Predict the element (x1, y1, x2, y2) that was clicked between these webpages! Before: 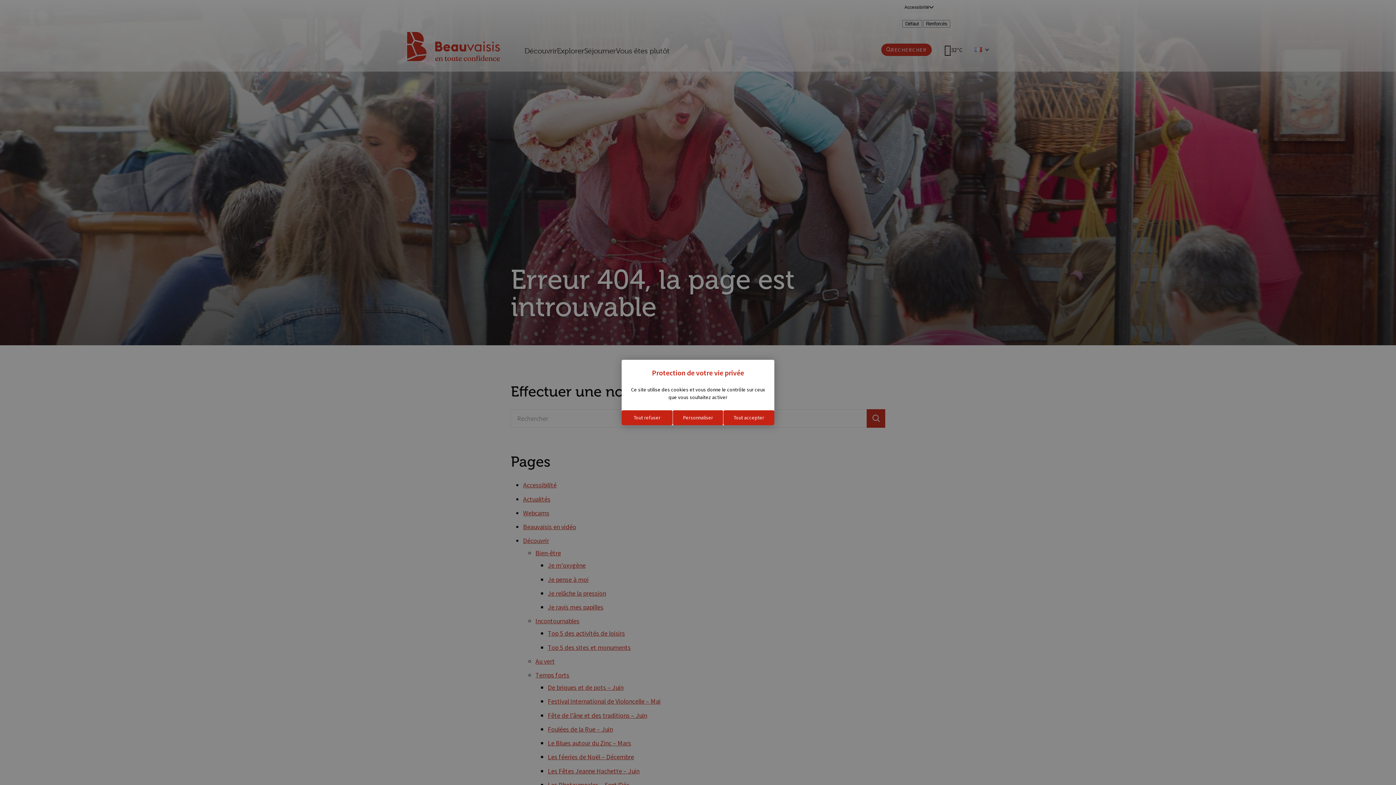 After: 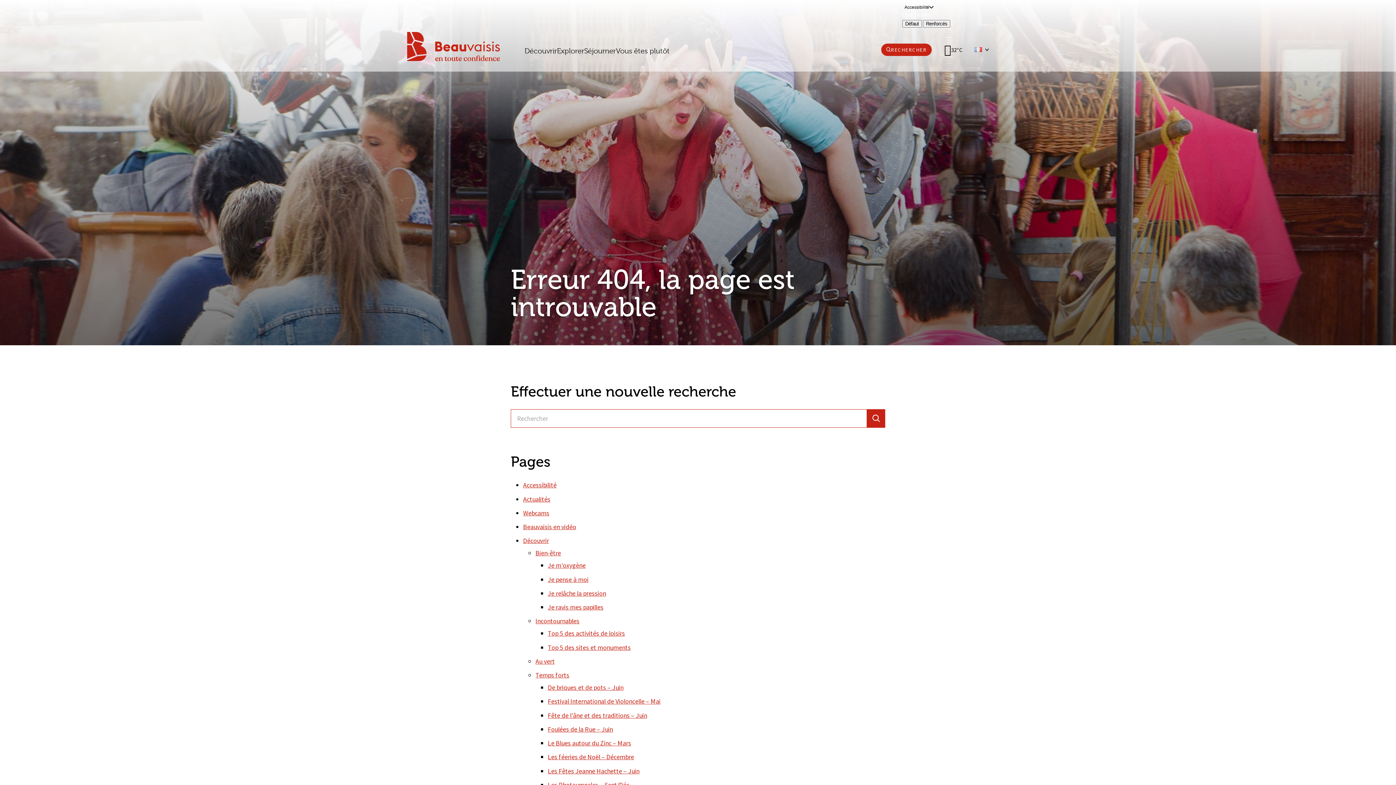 Action: bbox: (621, 410, 672, 425) label: Cookies : Tout refuser